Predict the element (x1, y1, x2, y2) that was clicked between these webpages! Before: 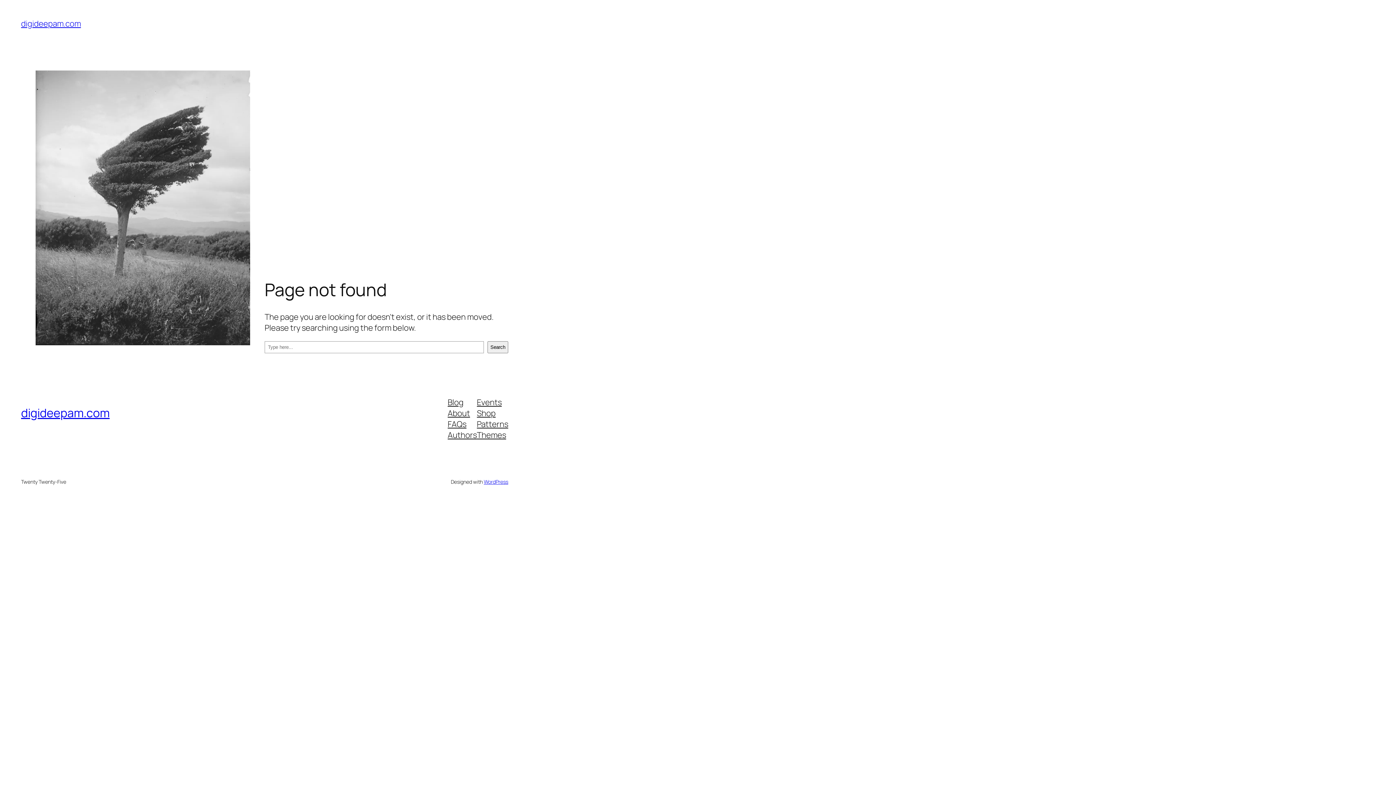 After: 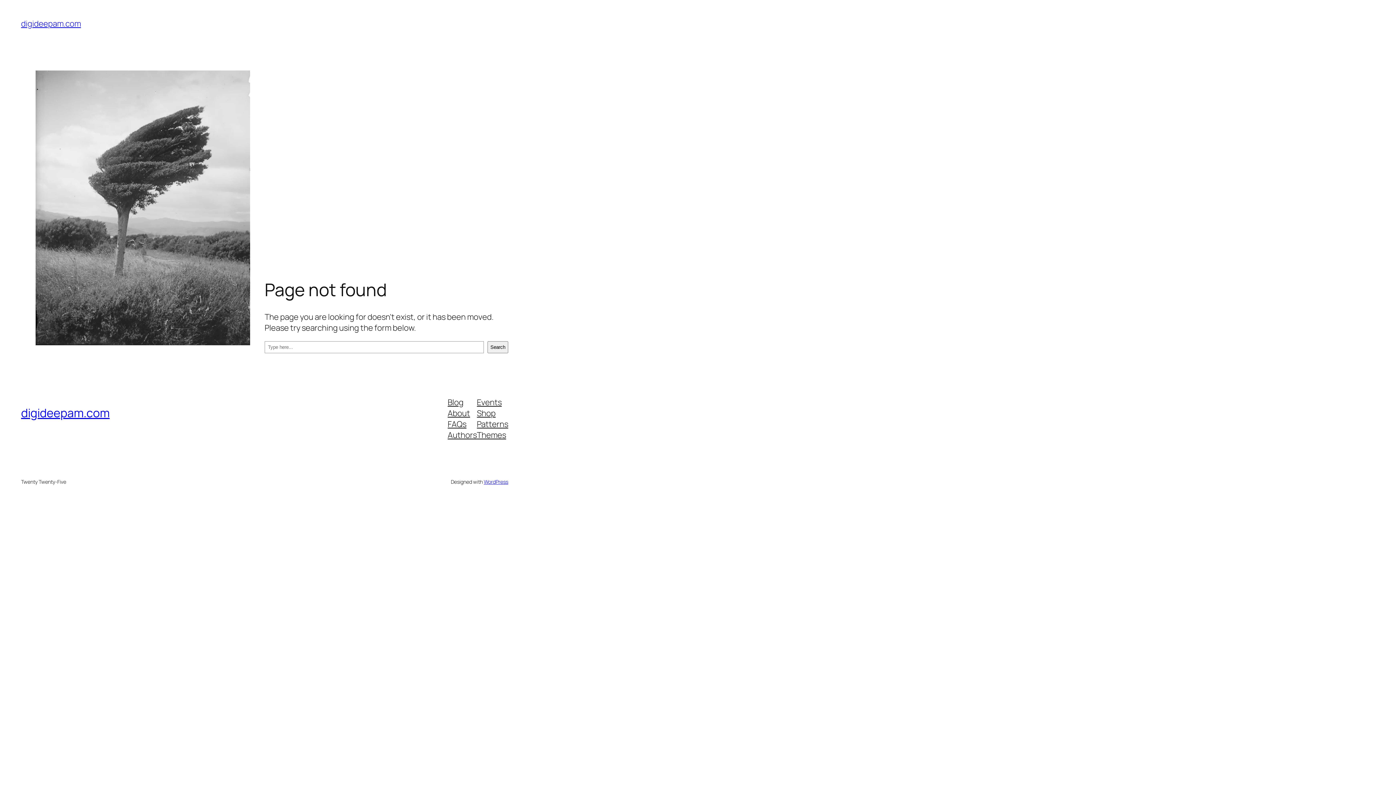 Action: bbox: (447, 407, 470, 418) label: About